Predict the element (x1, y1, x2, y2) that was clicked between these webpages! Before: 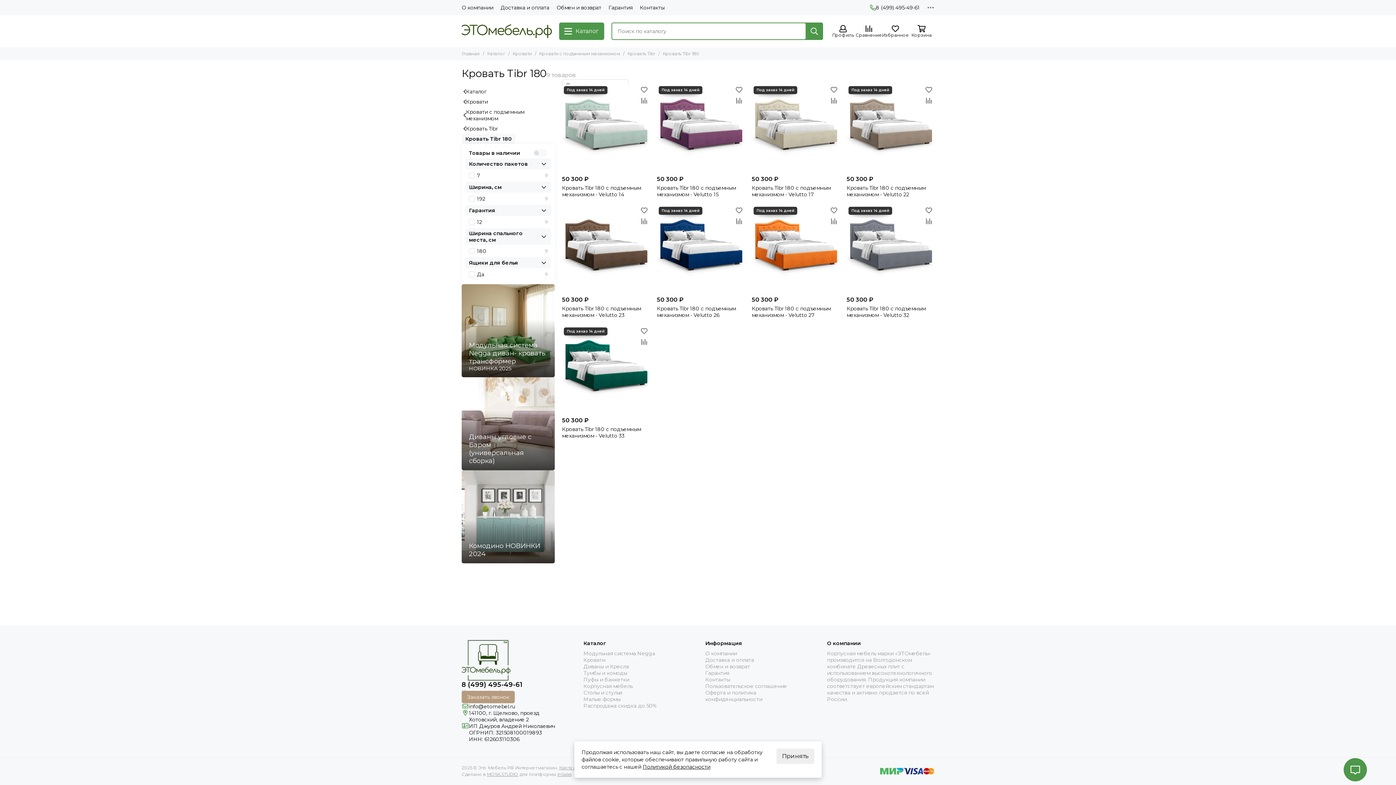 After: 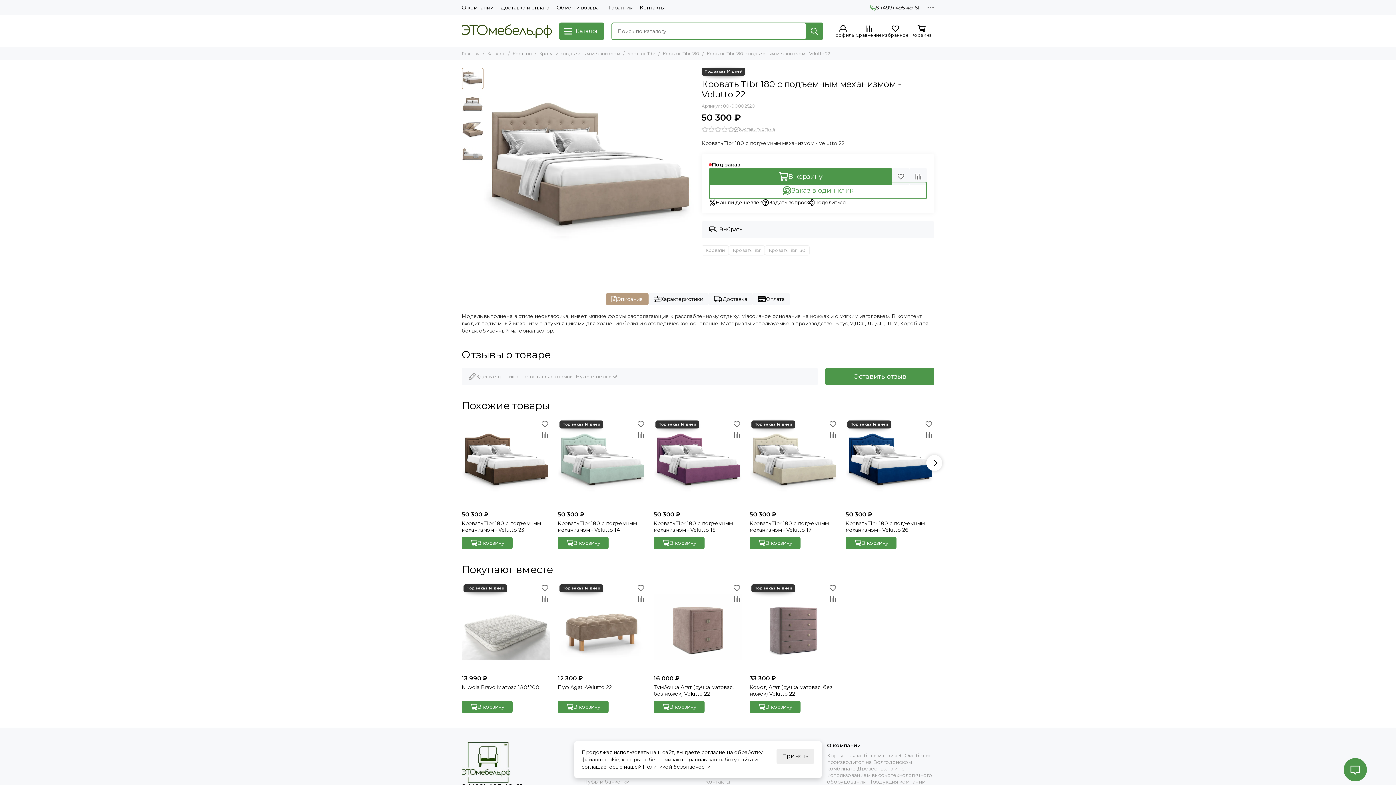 Action: bbox: (846, 184, 934, 197) label: Кровать Tibr 180 с подъемным механизмом - Velutto 22